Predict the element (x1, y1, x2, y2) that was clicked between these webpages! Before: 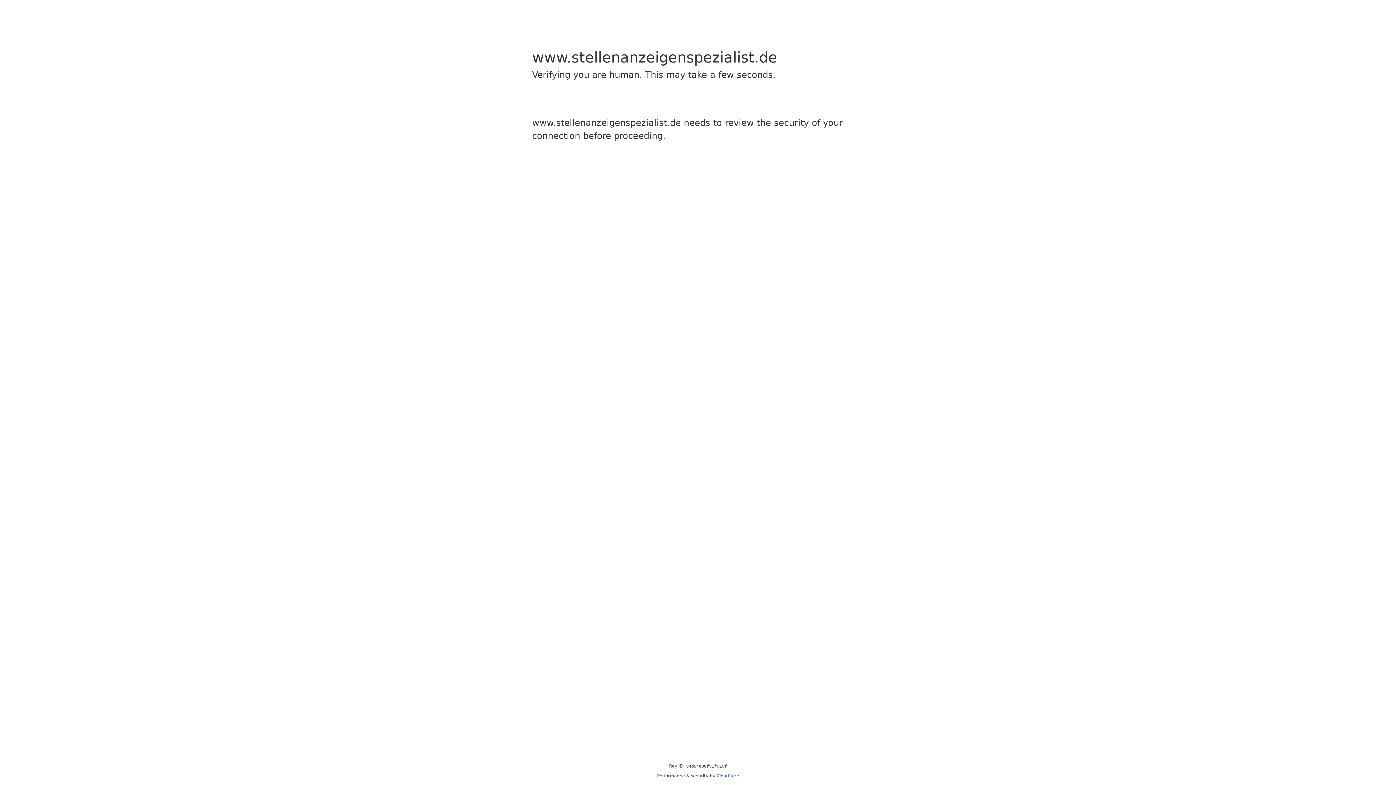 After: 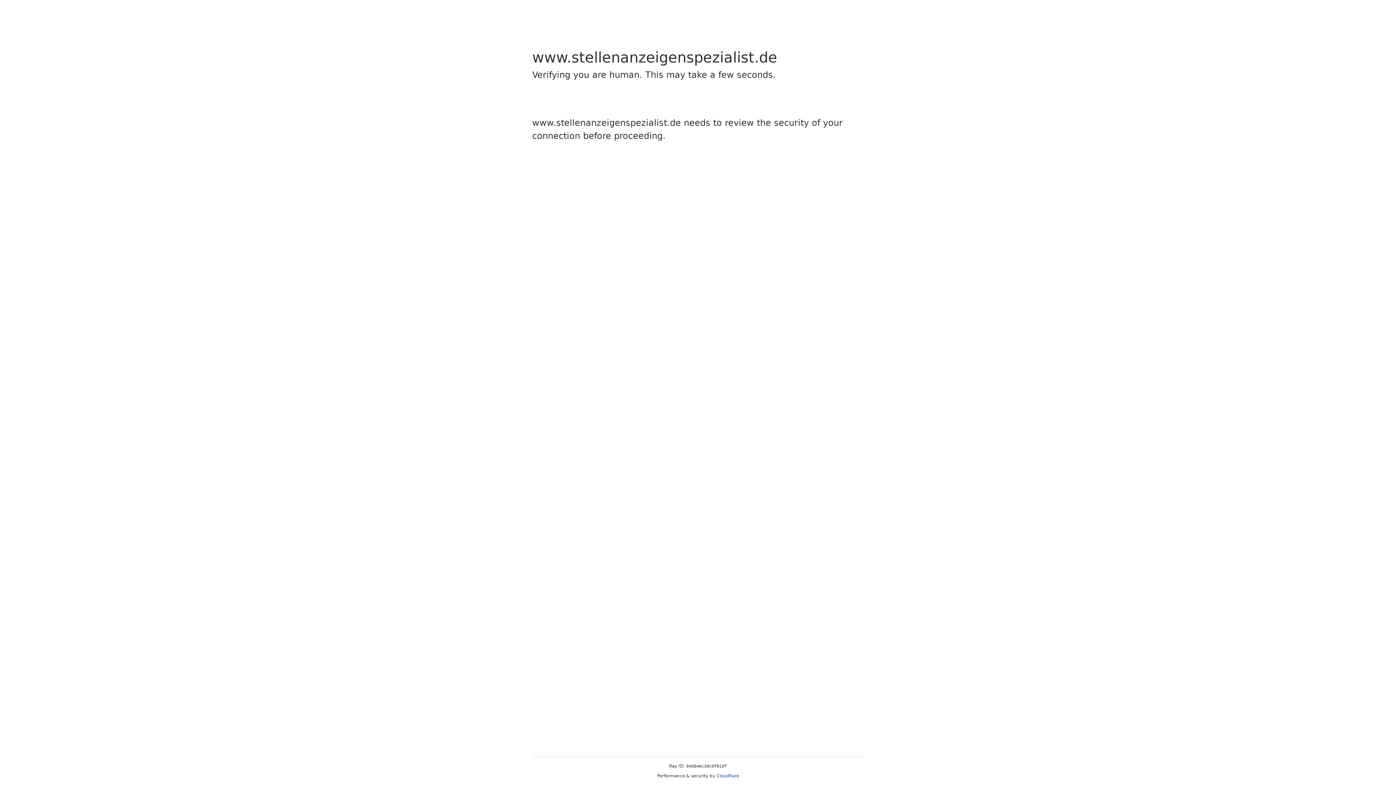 Action: label: Cloudflare bbox: (716, 773, 739, 778)